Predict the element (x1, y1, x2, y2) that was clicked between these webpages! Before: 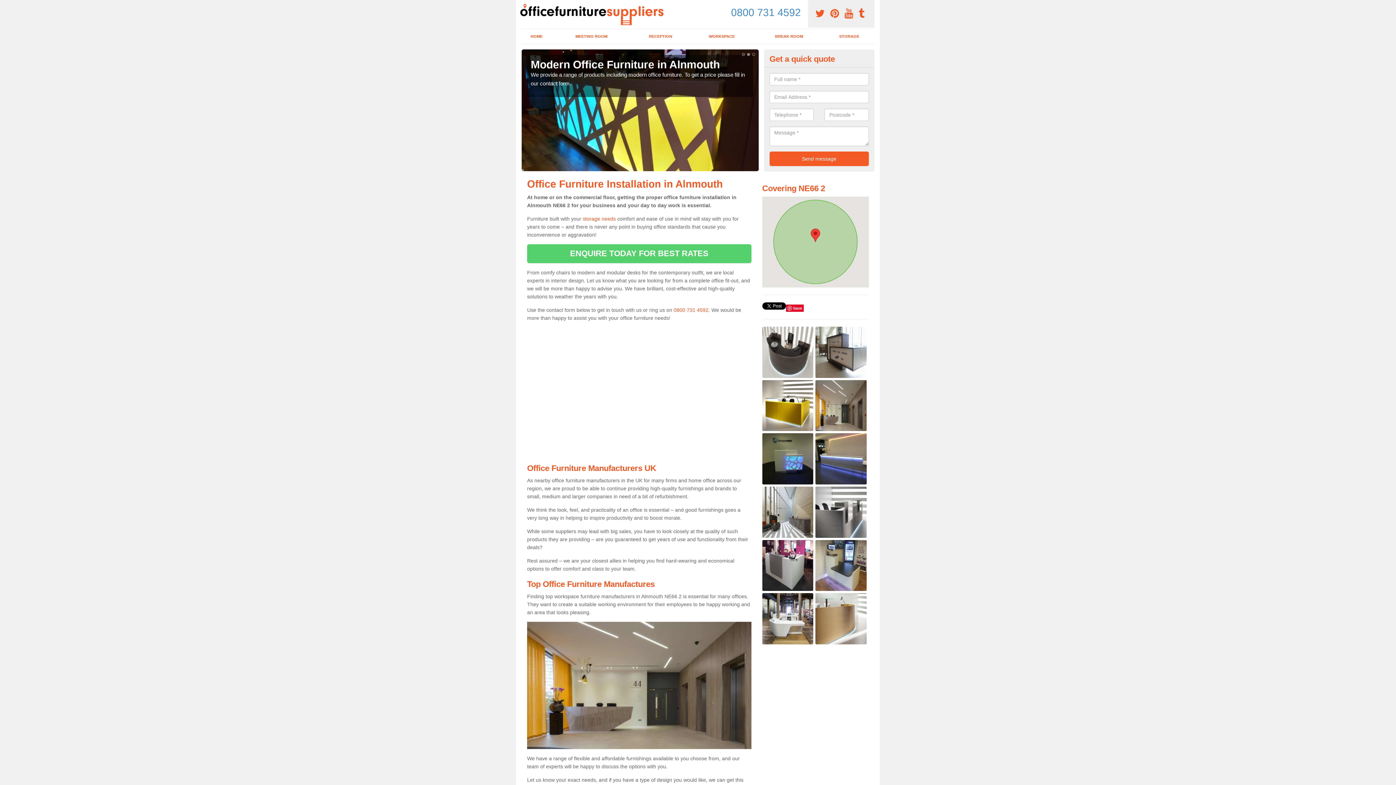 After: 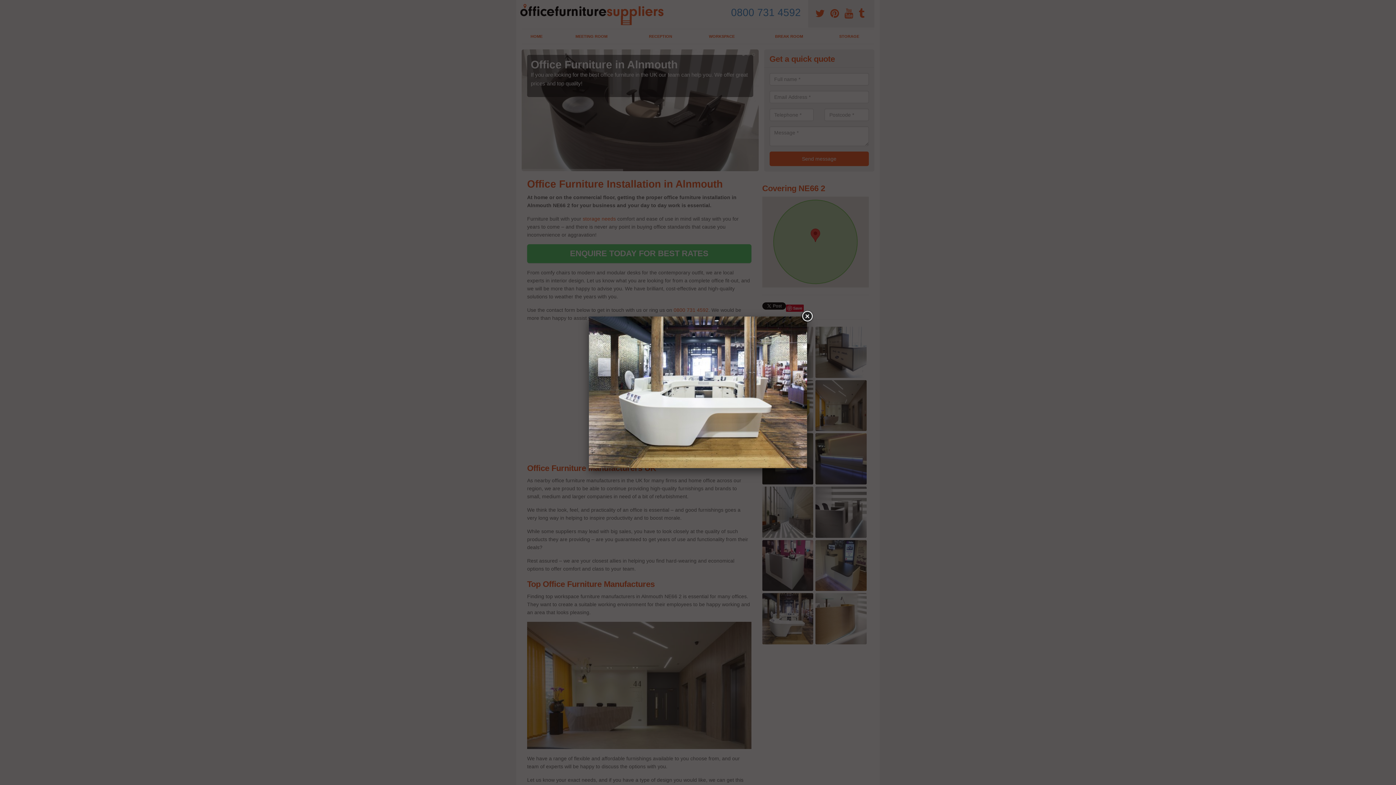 Action: bbox: (762, 615, 813, 621)